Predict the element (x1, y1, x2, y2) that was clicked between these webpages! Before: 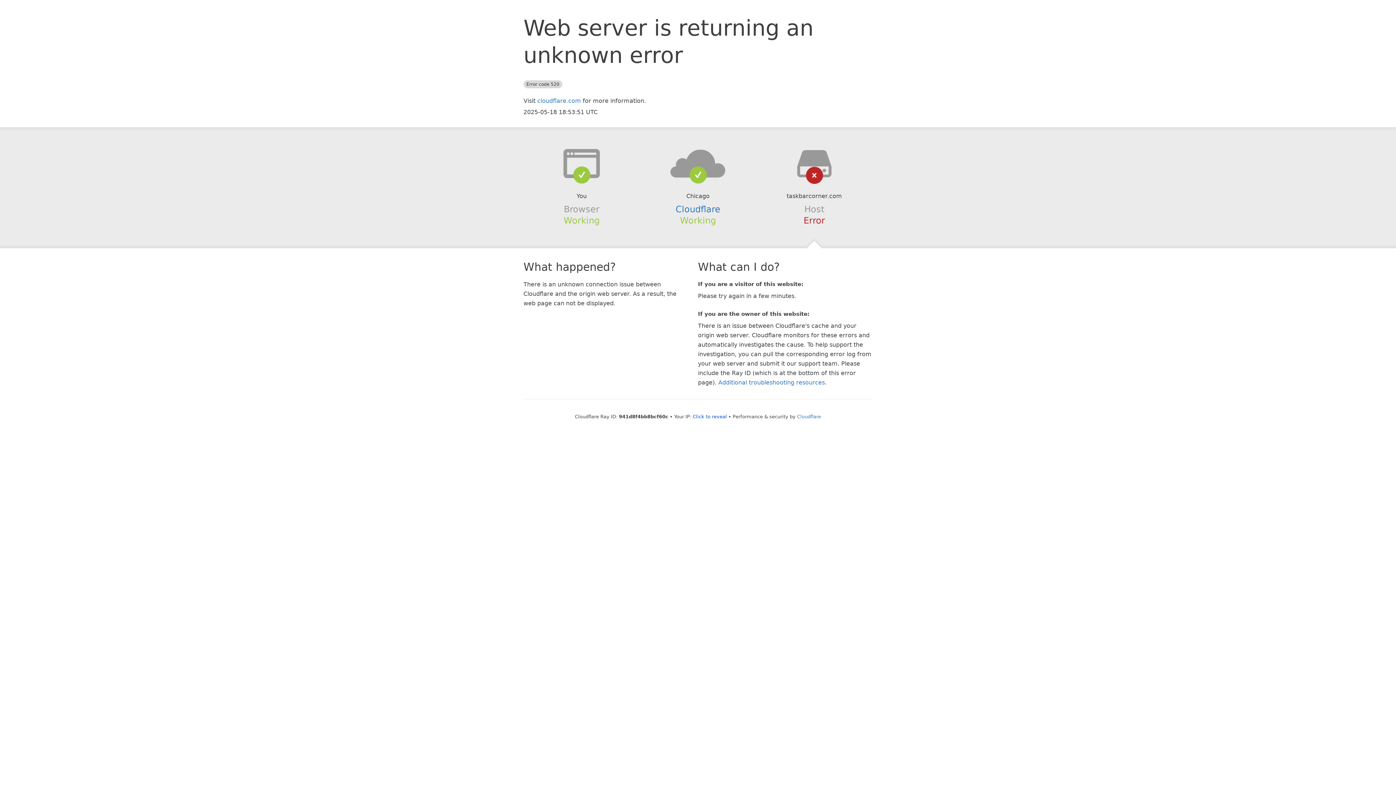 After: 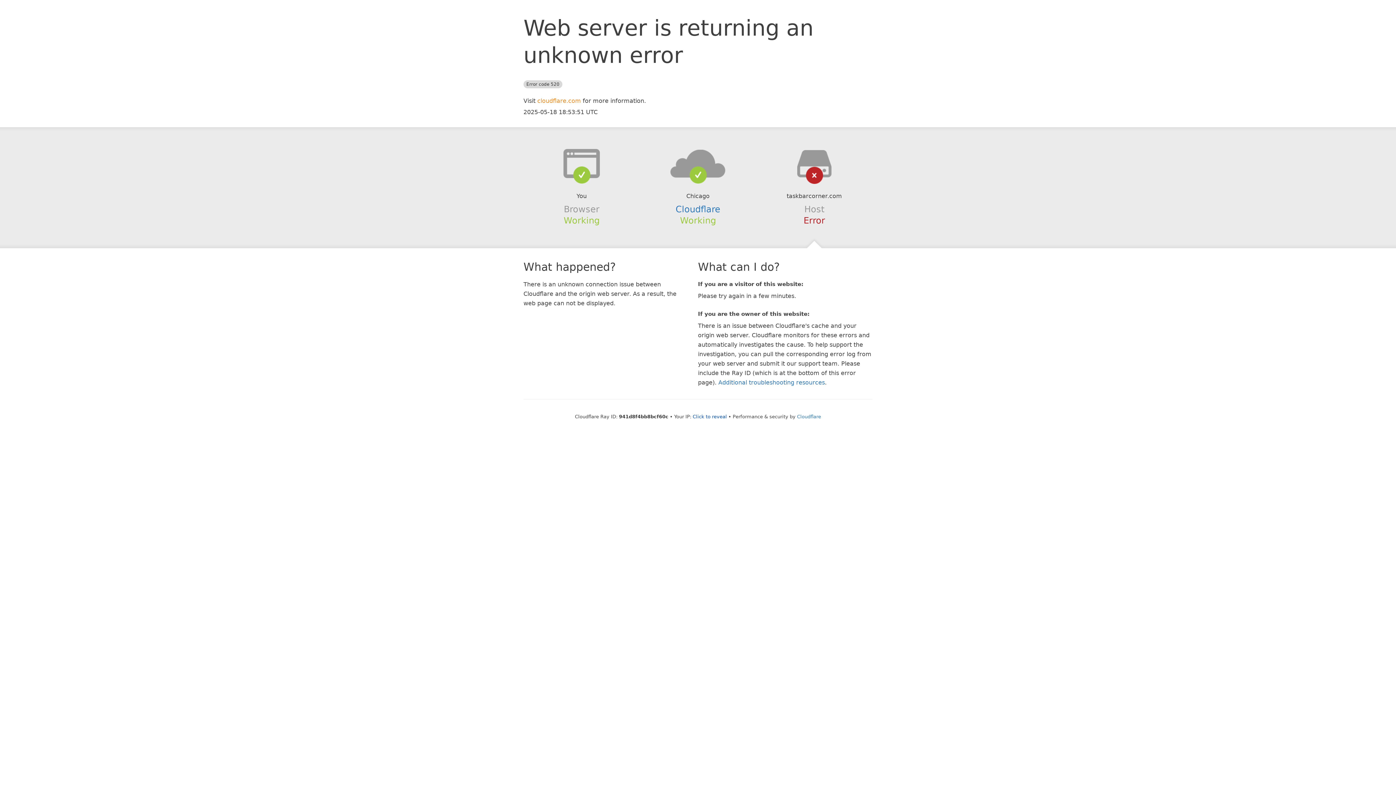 Action: label: cloudflare.com bbox: (537, 97, 581, 104)